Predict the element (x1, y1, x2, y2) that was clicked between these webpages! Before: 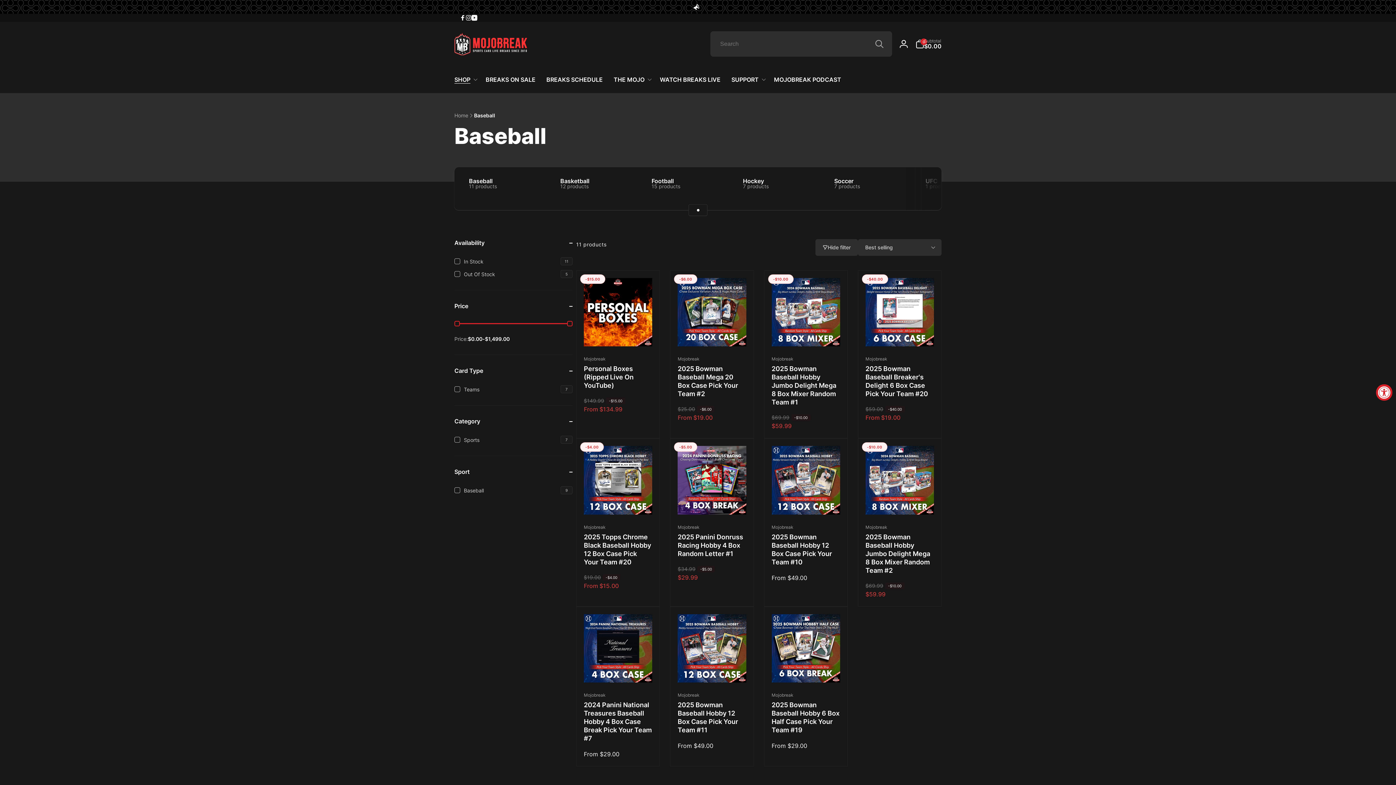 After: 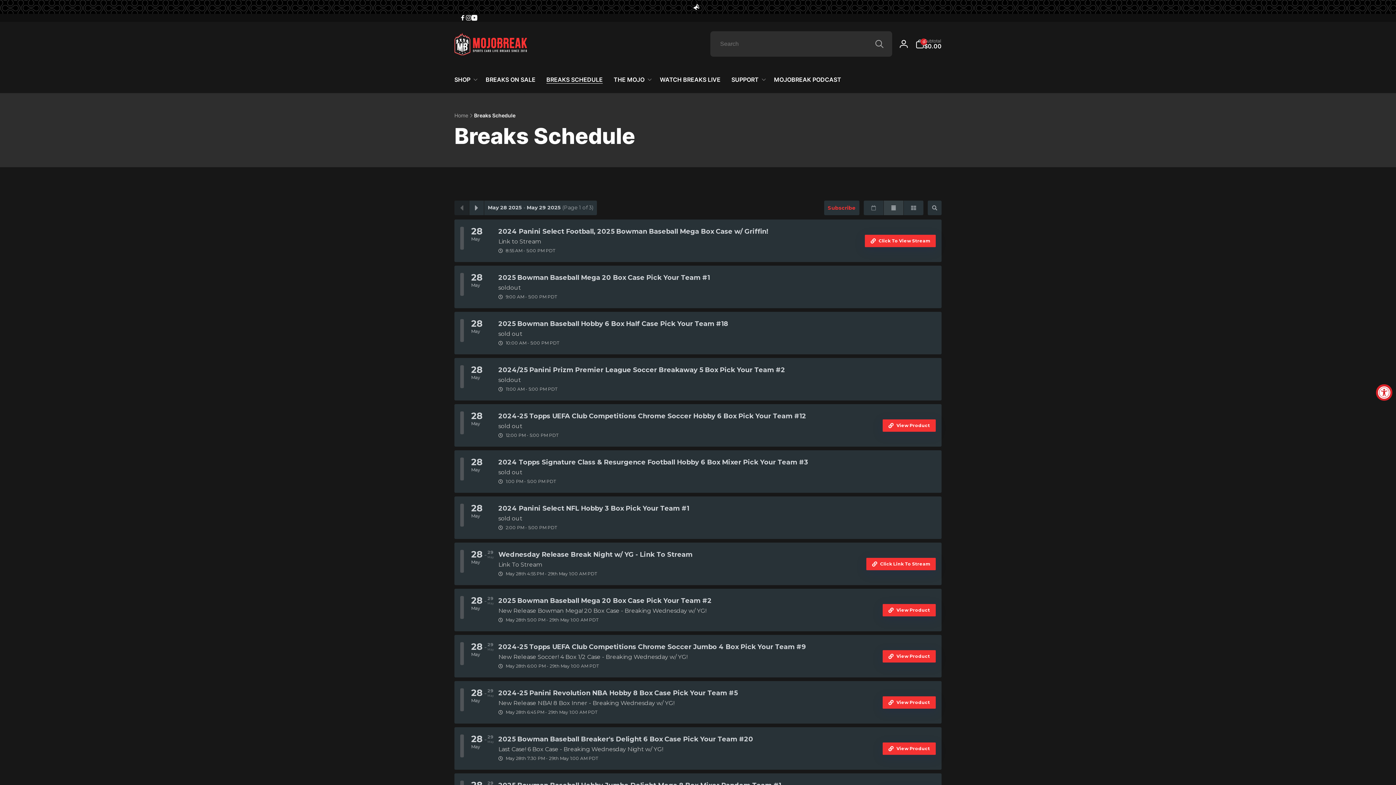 Action: bbox: (541, 66, 608, 93) label: BREAKS SCHEDULE